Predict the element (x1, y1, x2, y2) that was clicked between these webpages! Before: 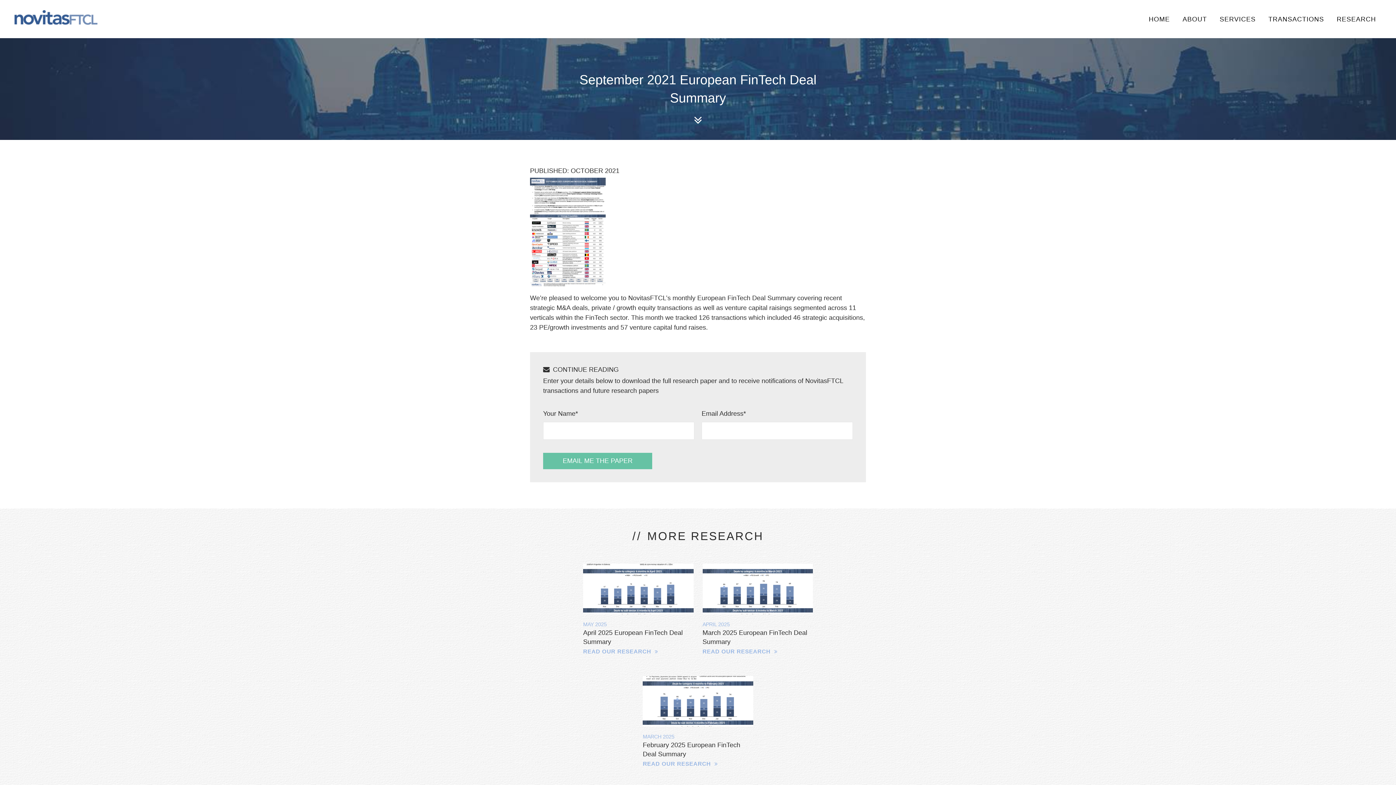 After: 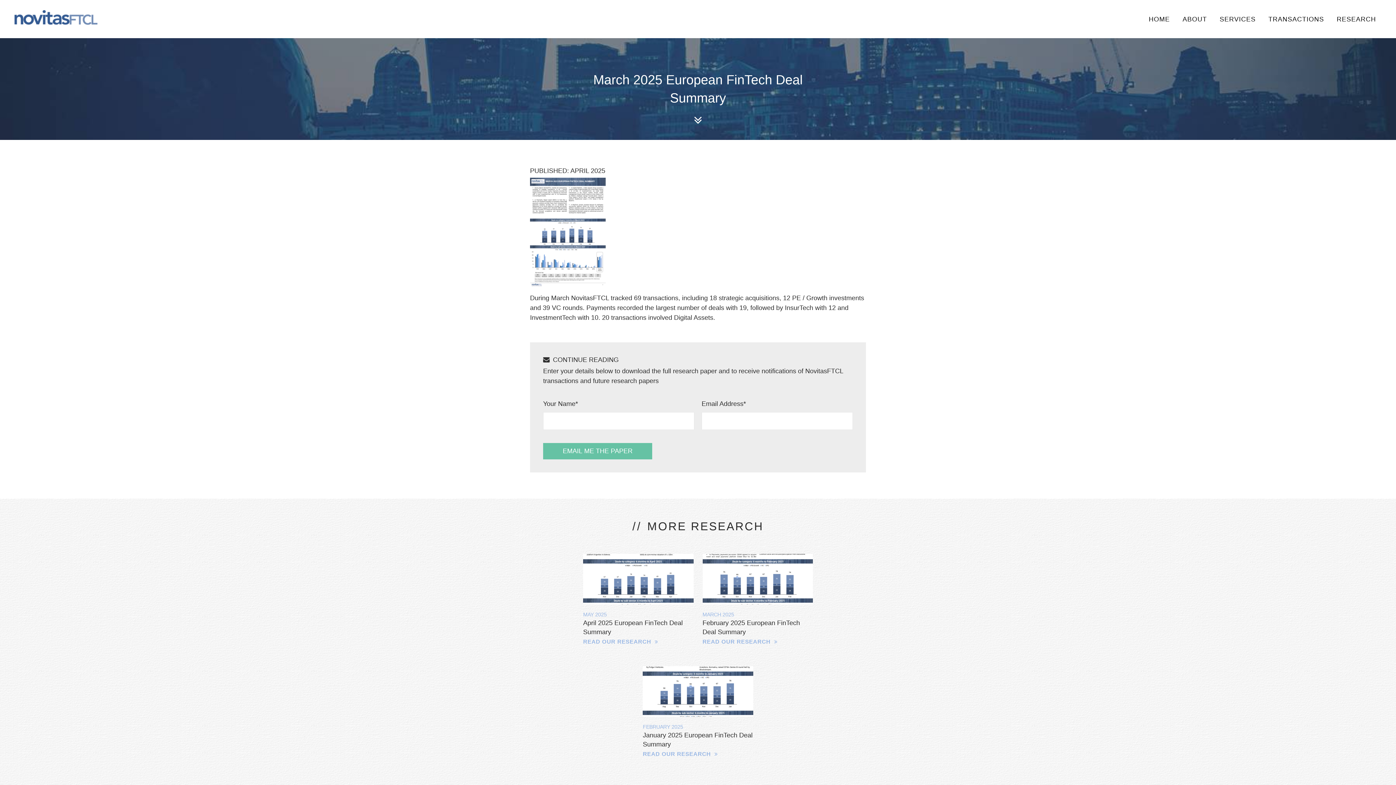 Action: label: READ OUR RESEARCH  bbox: (702, 648, 778, 654)